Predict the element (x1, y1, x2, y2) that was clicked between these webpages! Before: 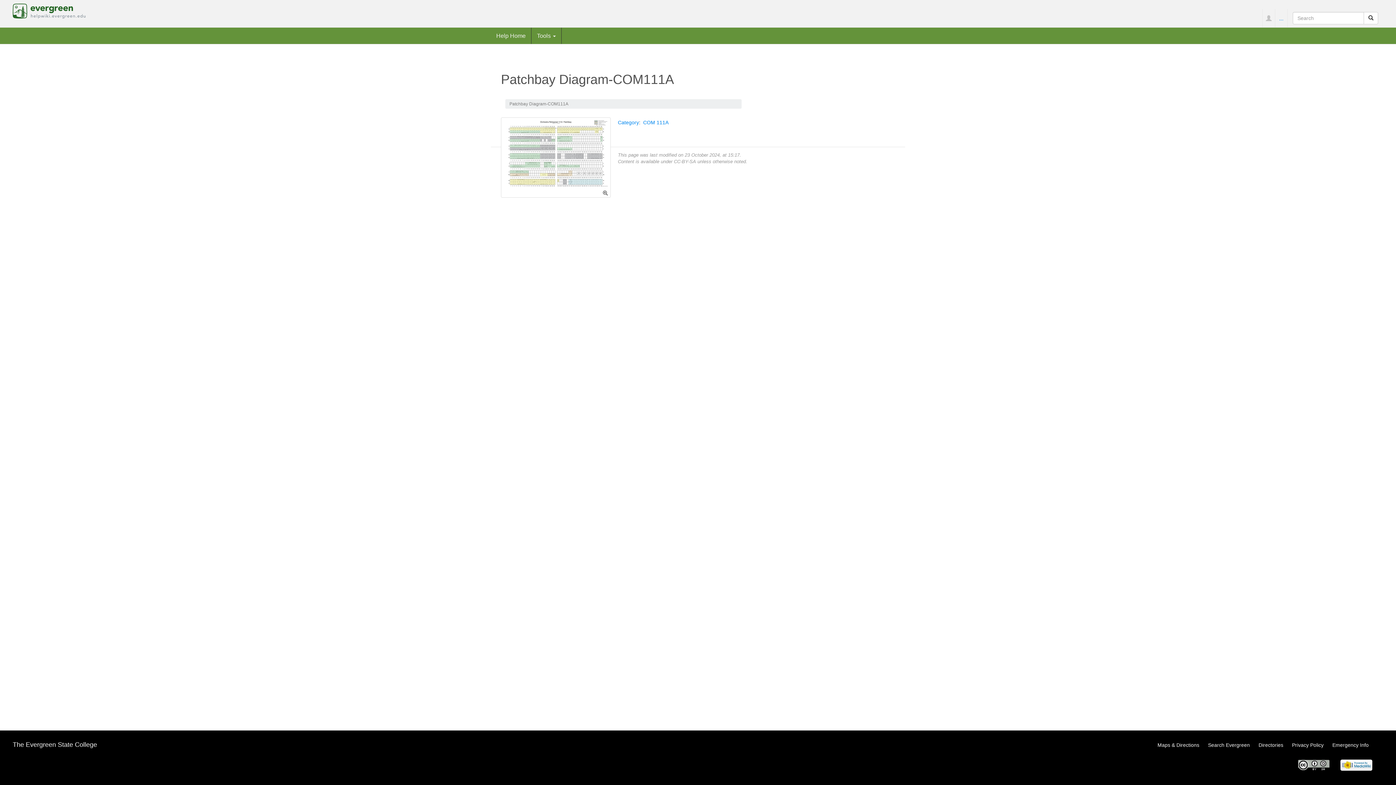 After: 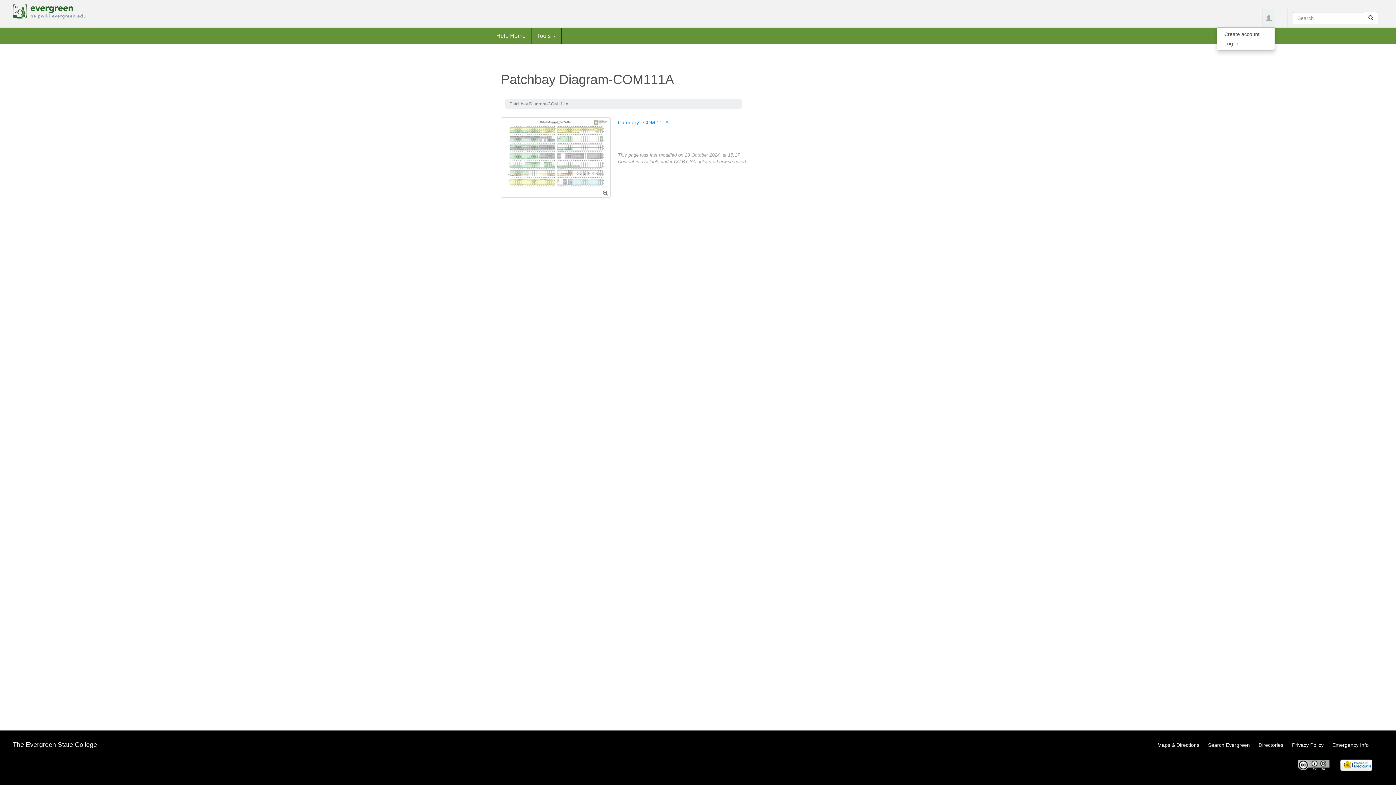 Action: bbox: (1263, 9, 1275, 27)